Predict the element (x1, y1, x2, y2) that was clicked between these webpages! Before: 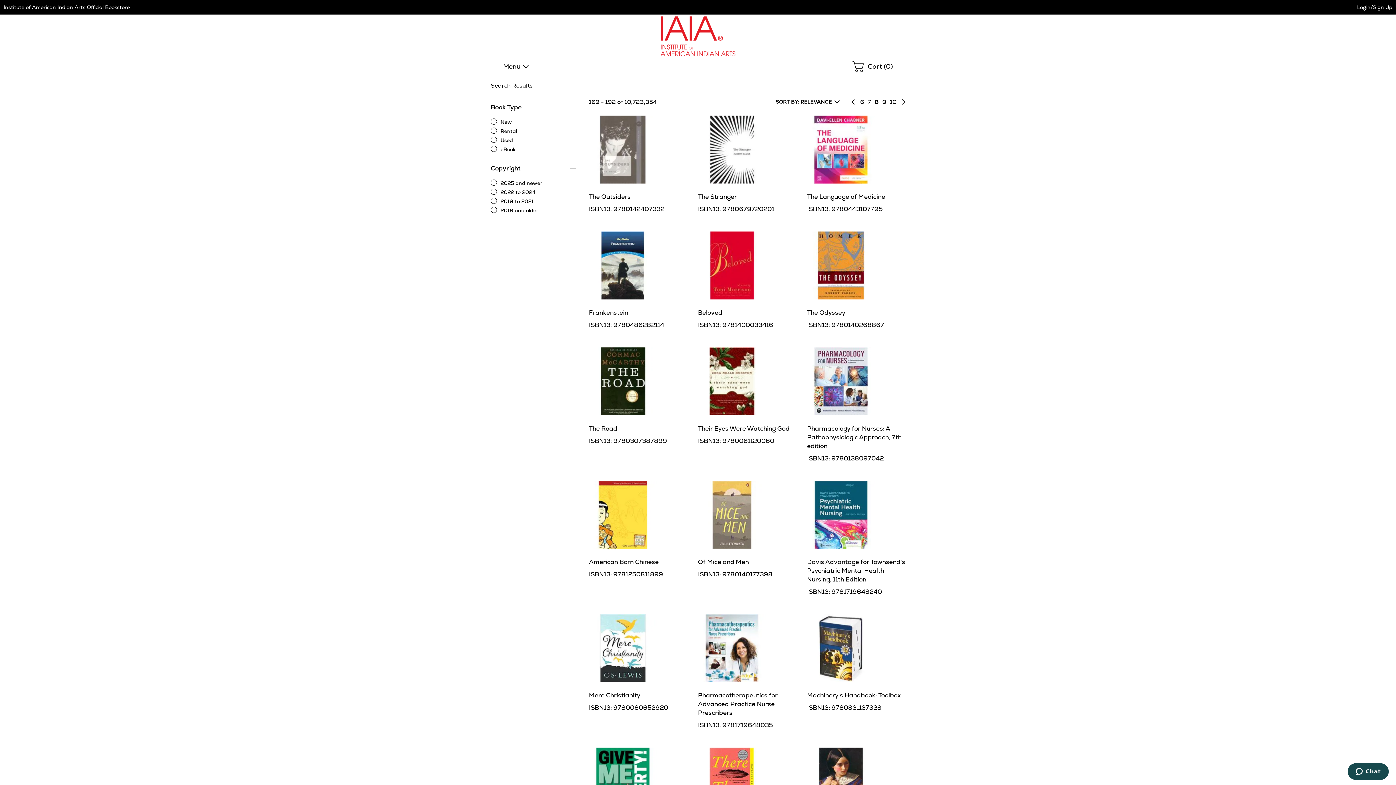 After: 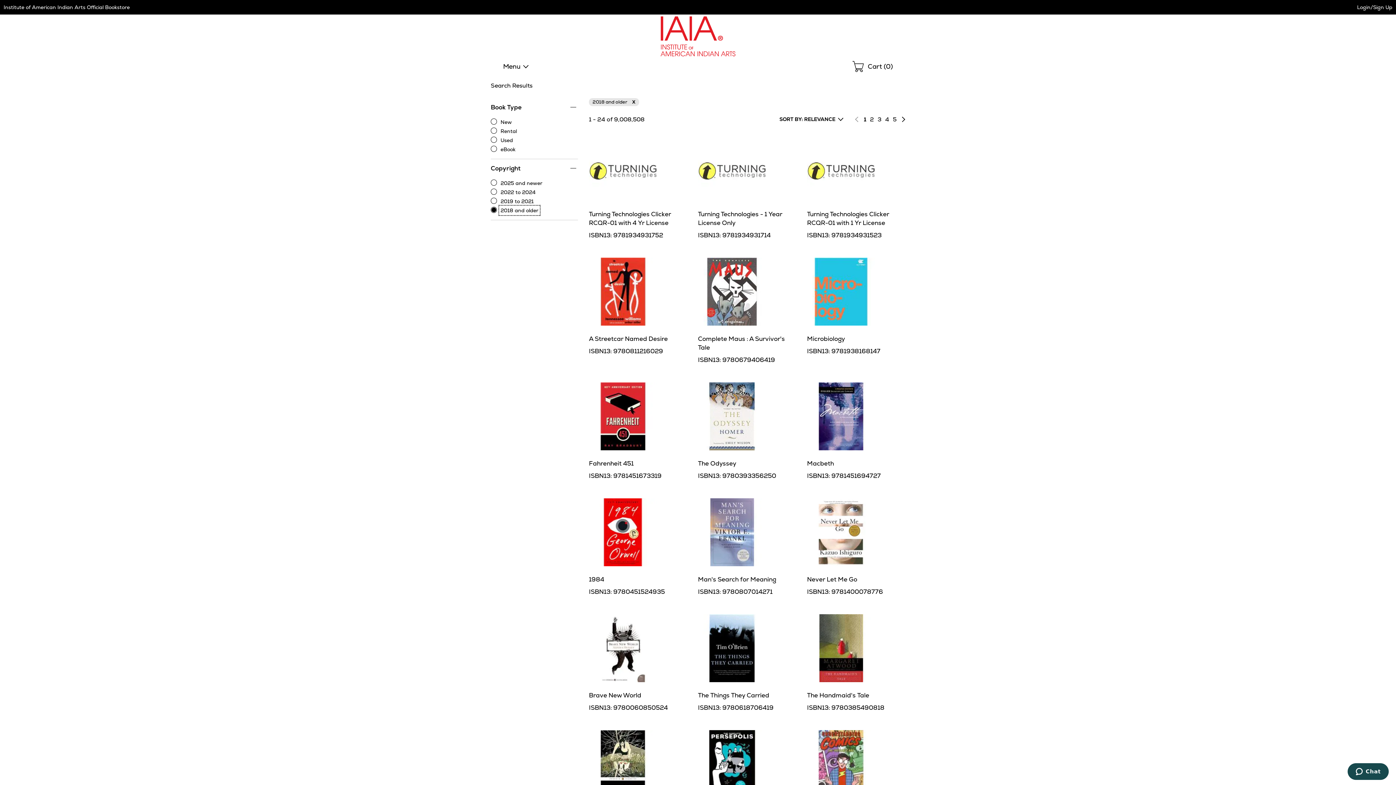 Action: label: 2018 and older bbox: (500, 207, 538, 213)